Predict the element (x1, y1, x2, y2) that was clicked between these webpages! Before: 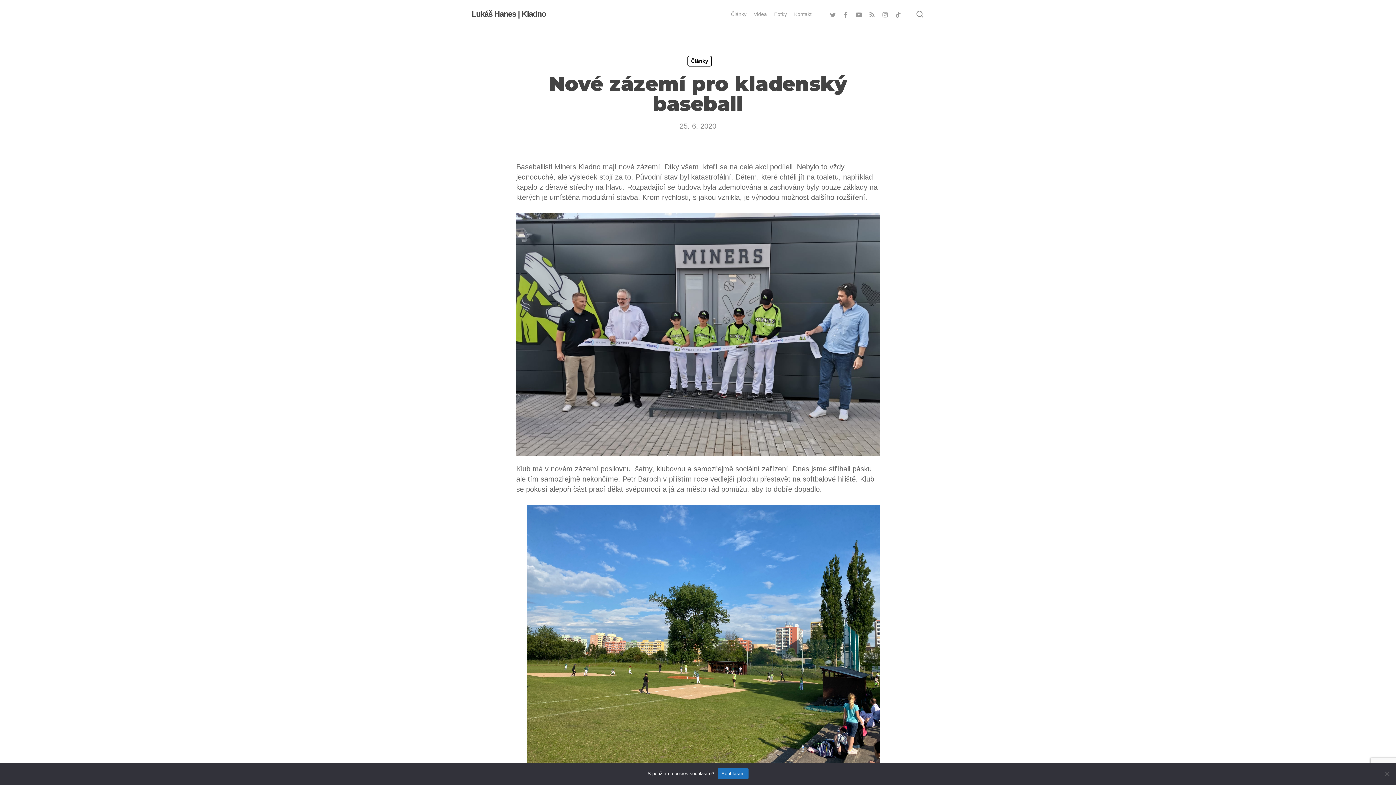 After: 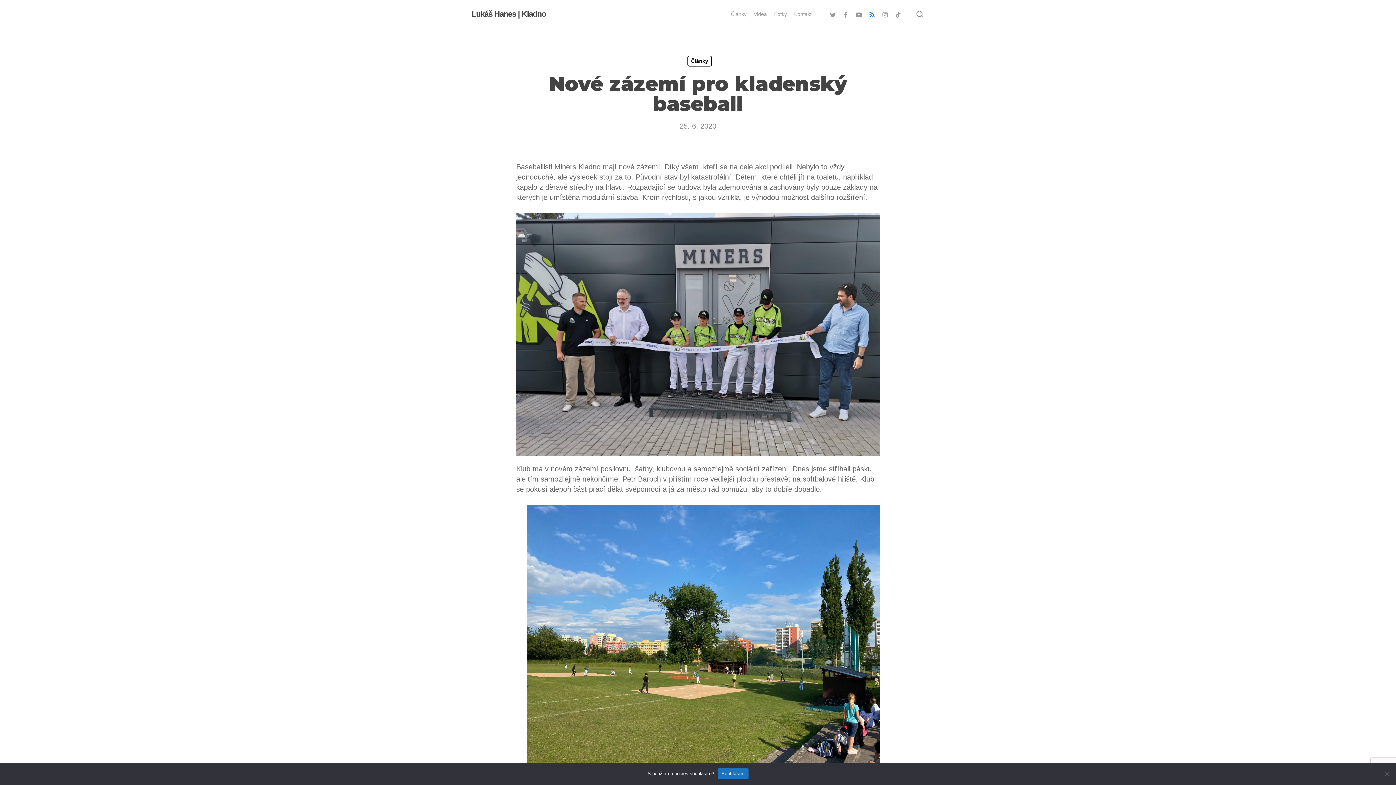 Action: bbox: (865, 9, 878, 18) label: RSS